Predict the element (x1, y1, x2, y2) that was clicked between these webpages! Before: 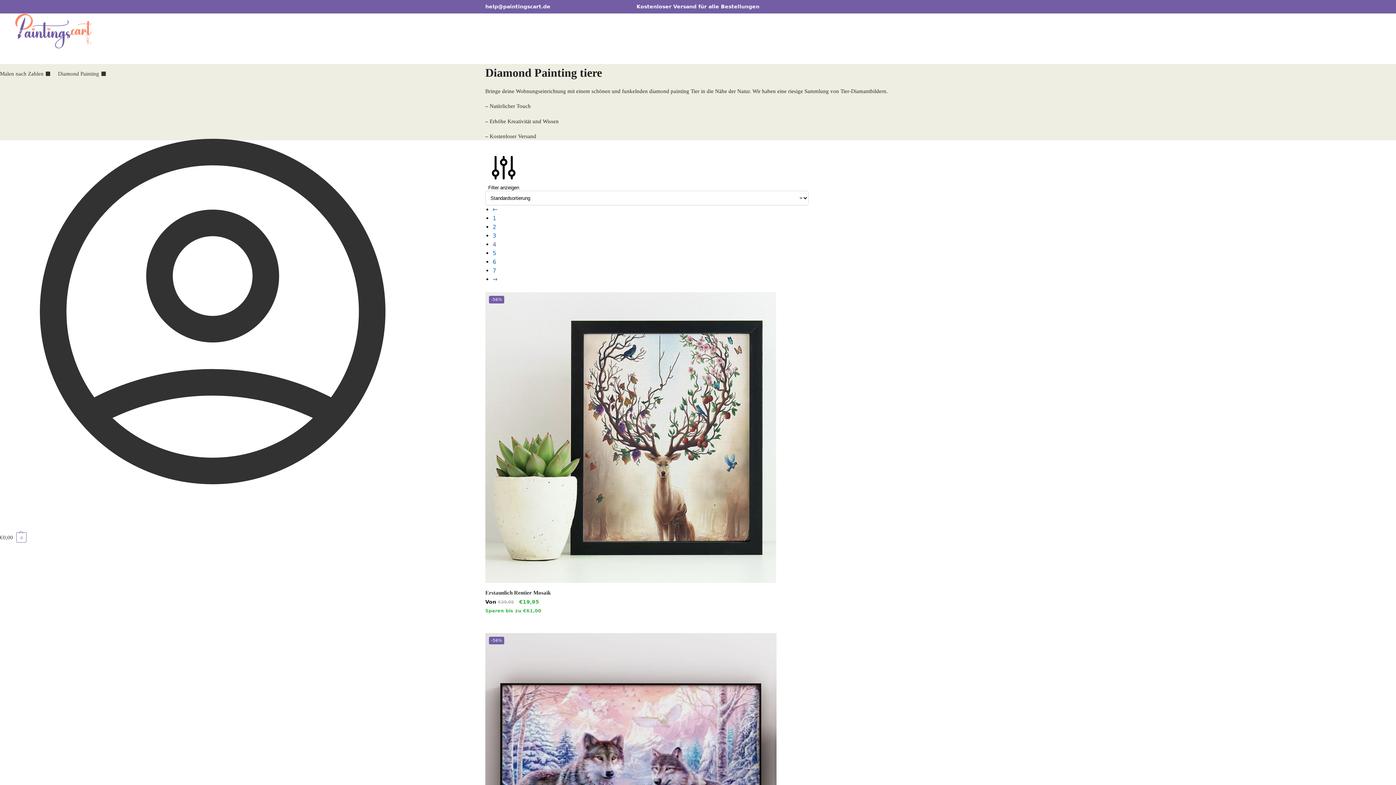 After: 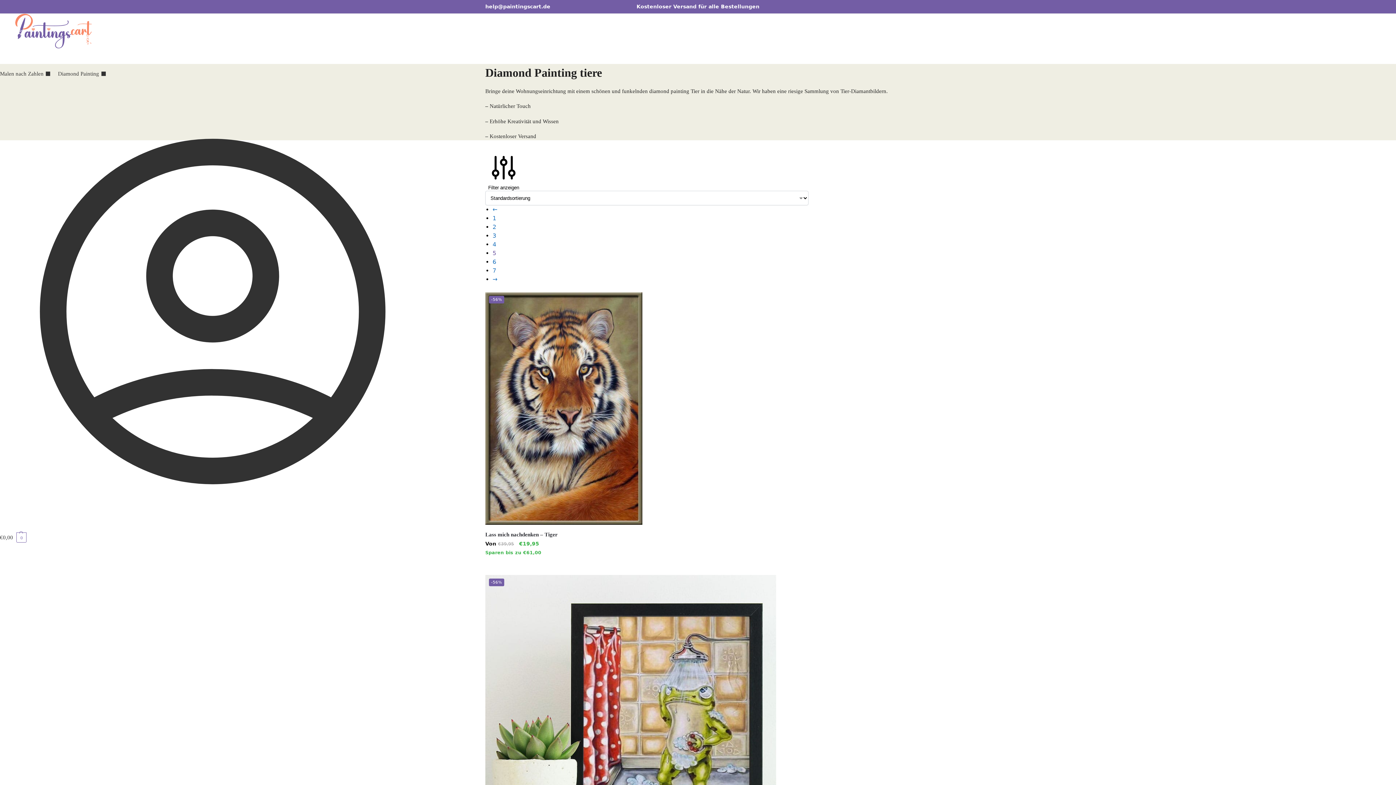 Action: label: → bbox: (492, 276, 497, 283)